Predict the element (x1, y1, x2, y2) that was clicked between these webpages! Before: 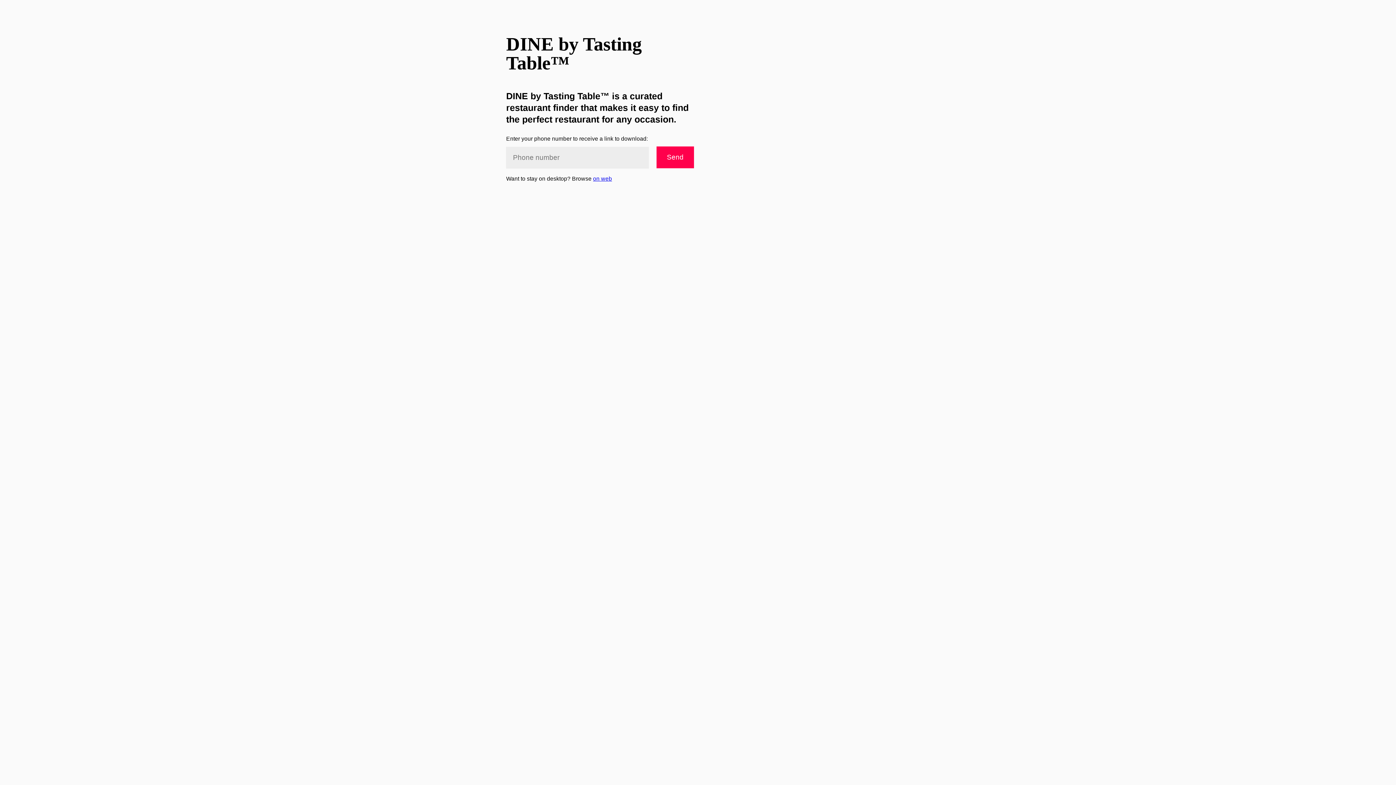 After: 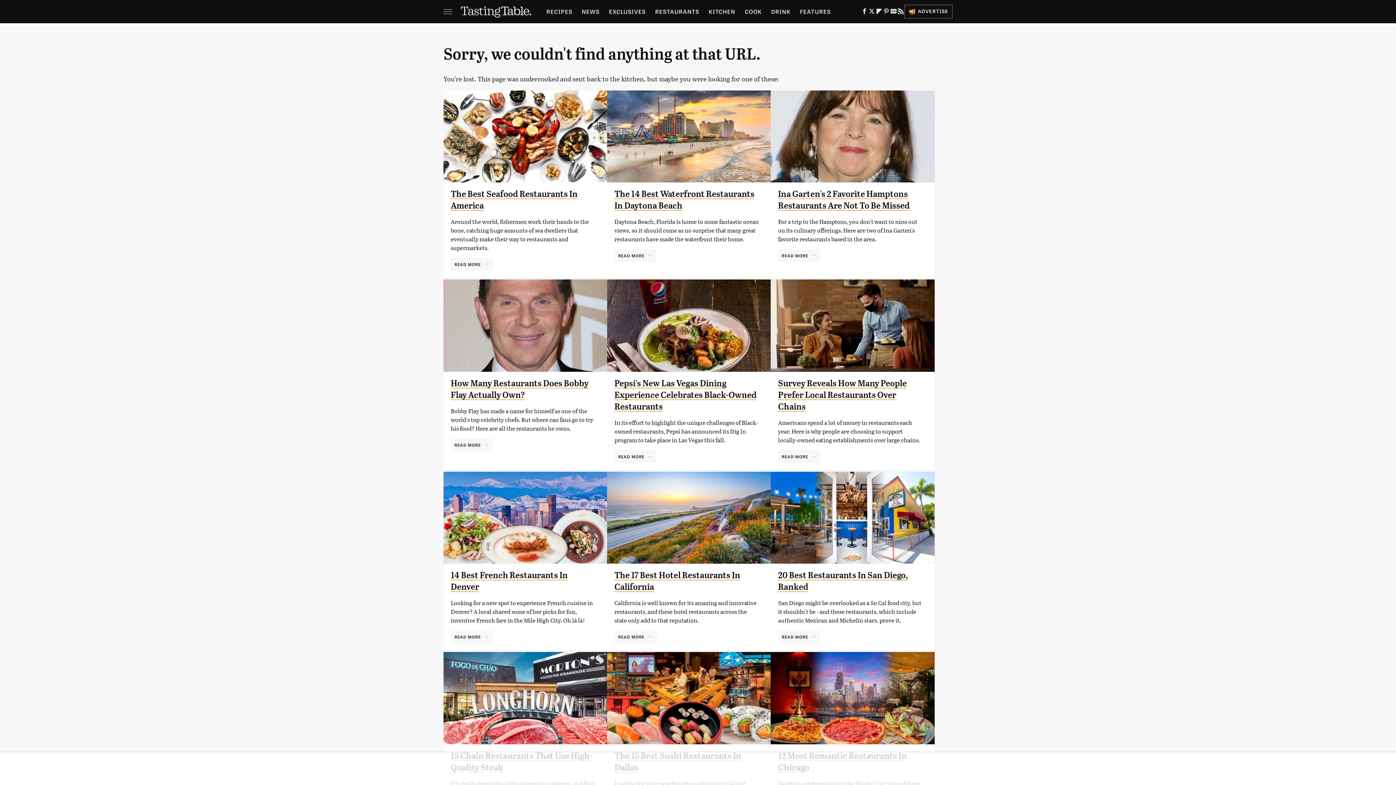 Action: bbox: (593, 175, 612, 181) label: on web